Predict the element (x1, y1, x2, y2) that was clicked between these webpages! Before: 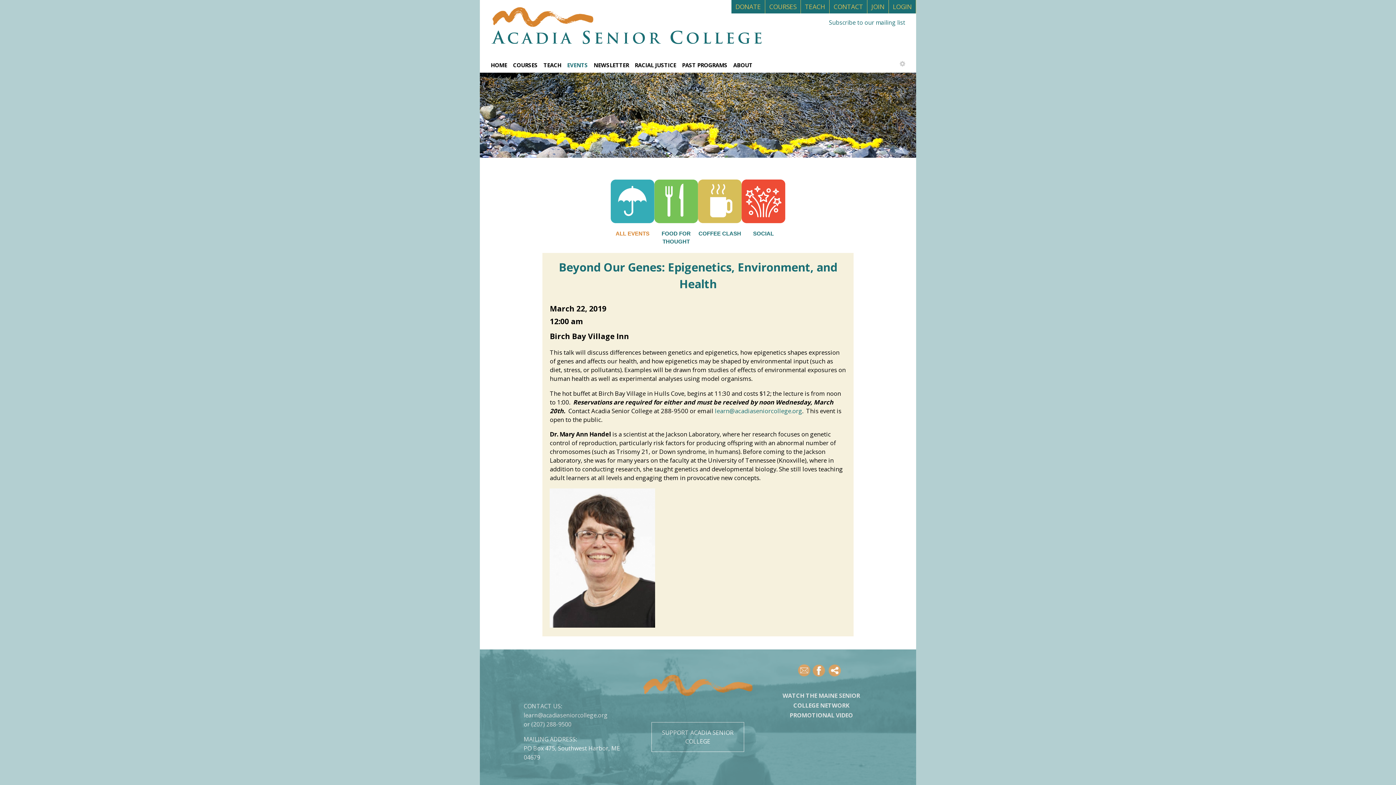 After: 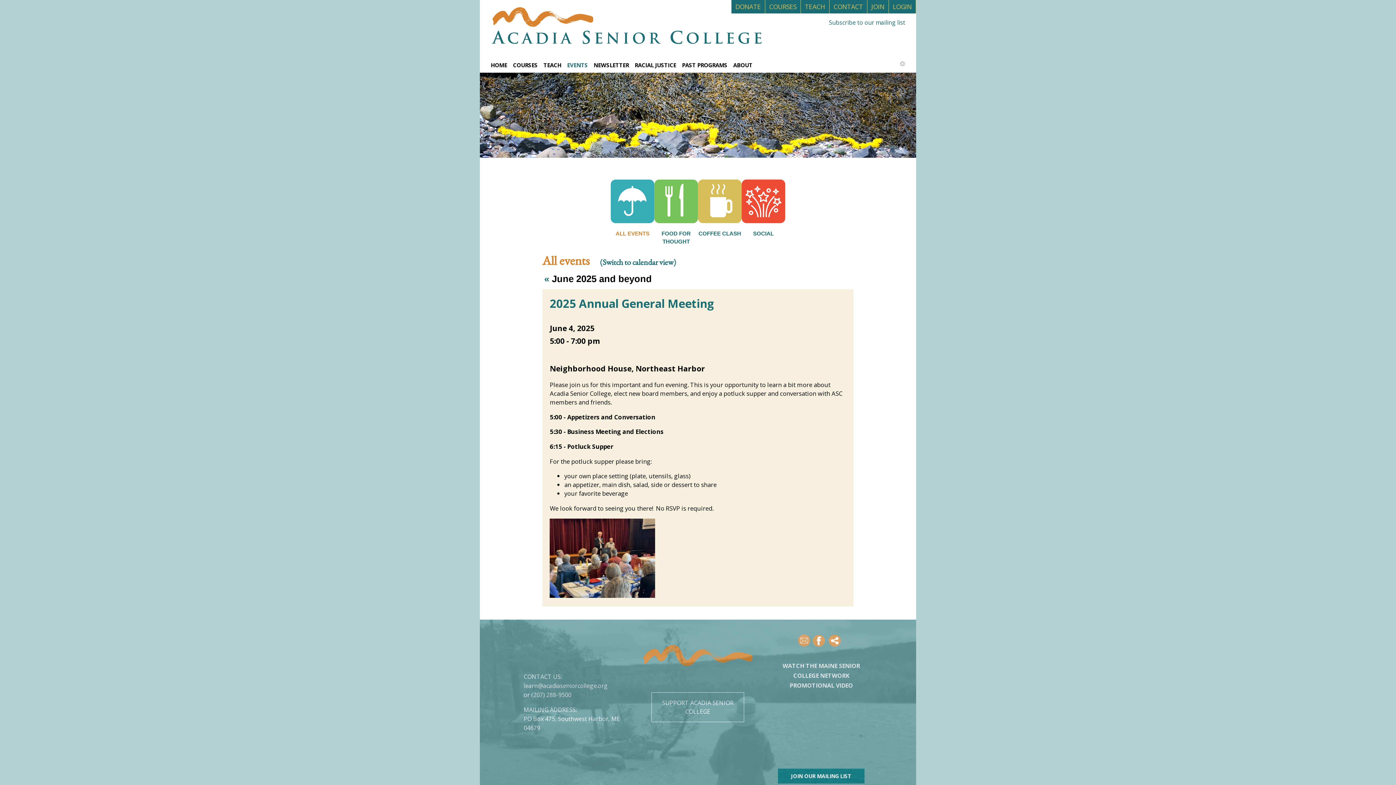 Action: label: ALL EVENTS bbox: (610, 179, 654, 245)